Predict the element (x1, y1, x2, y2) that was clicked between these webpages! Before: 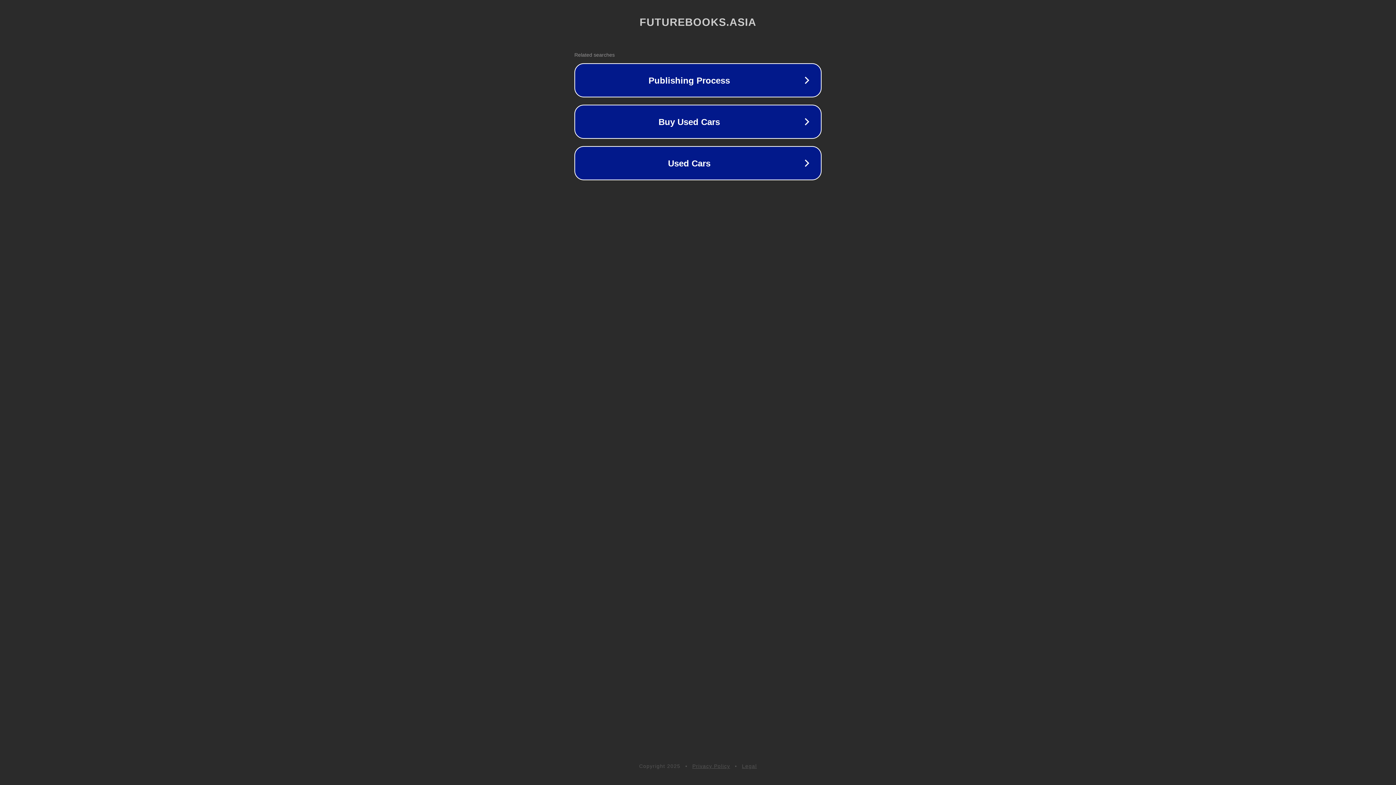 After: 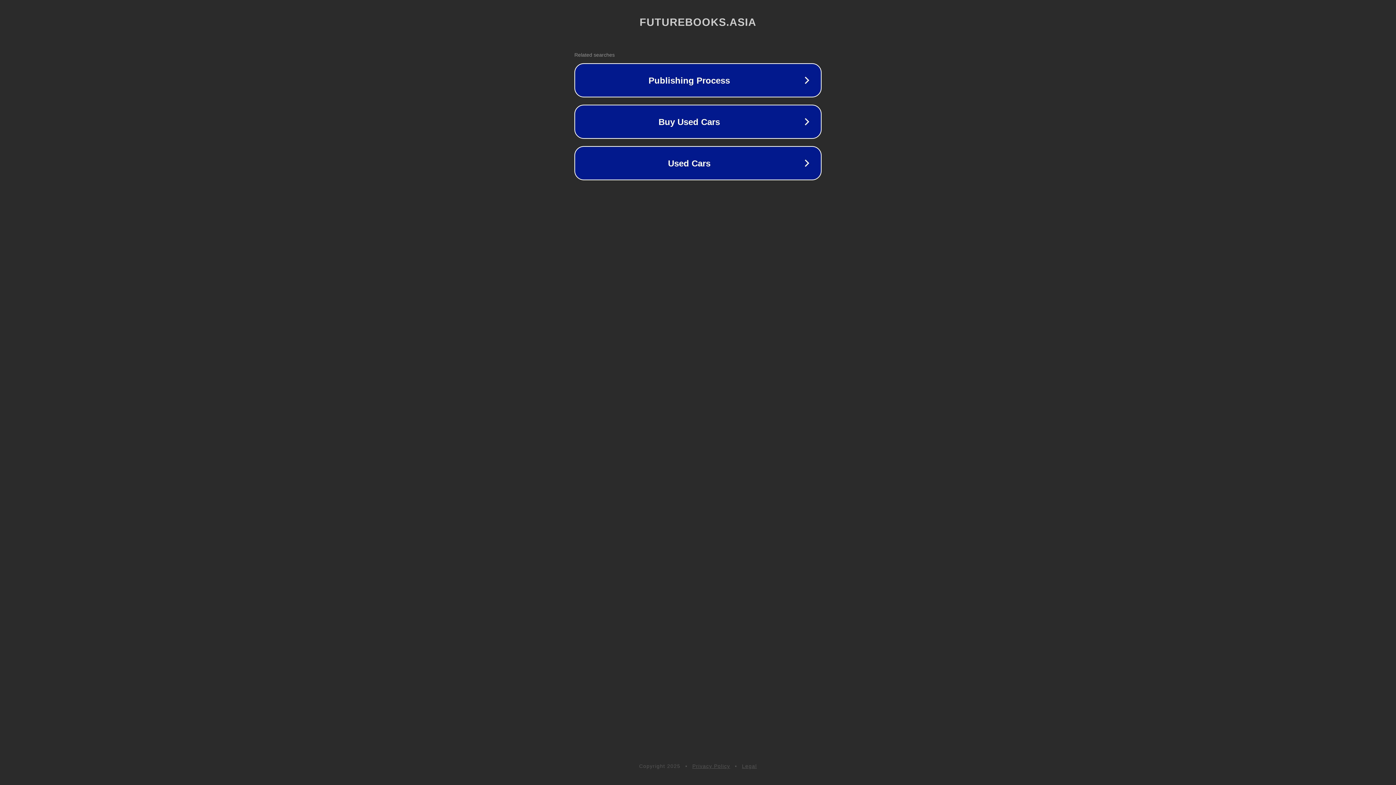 Action: label: Legal bbox: (742, 763, 757, 769)